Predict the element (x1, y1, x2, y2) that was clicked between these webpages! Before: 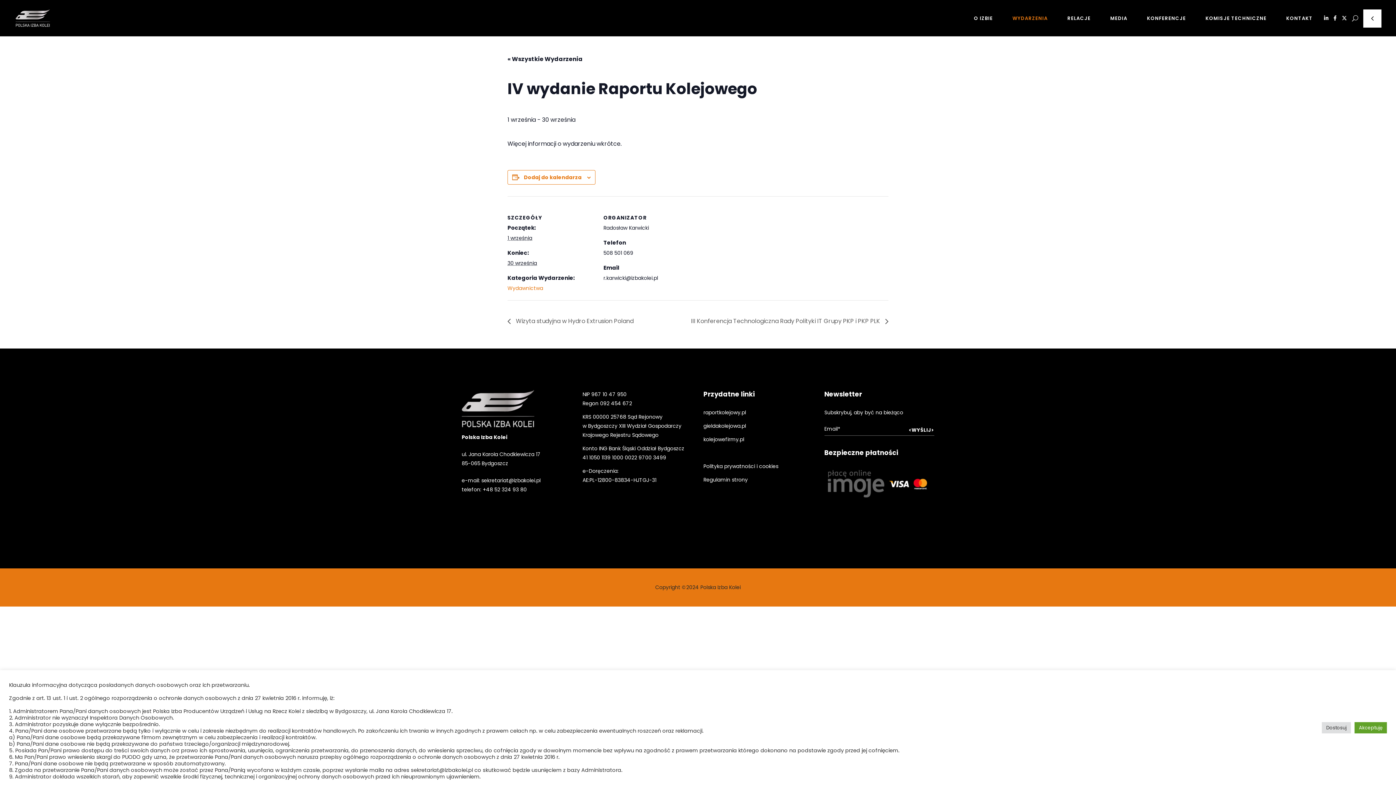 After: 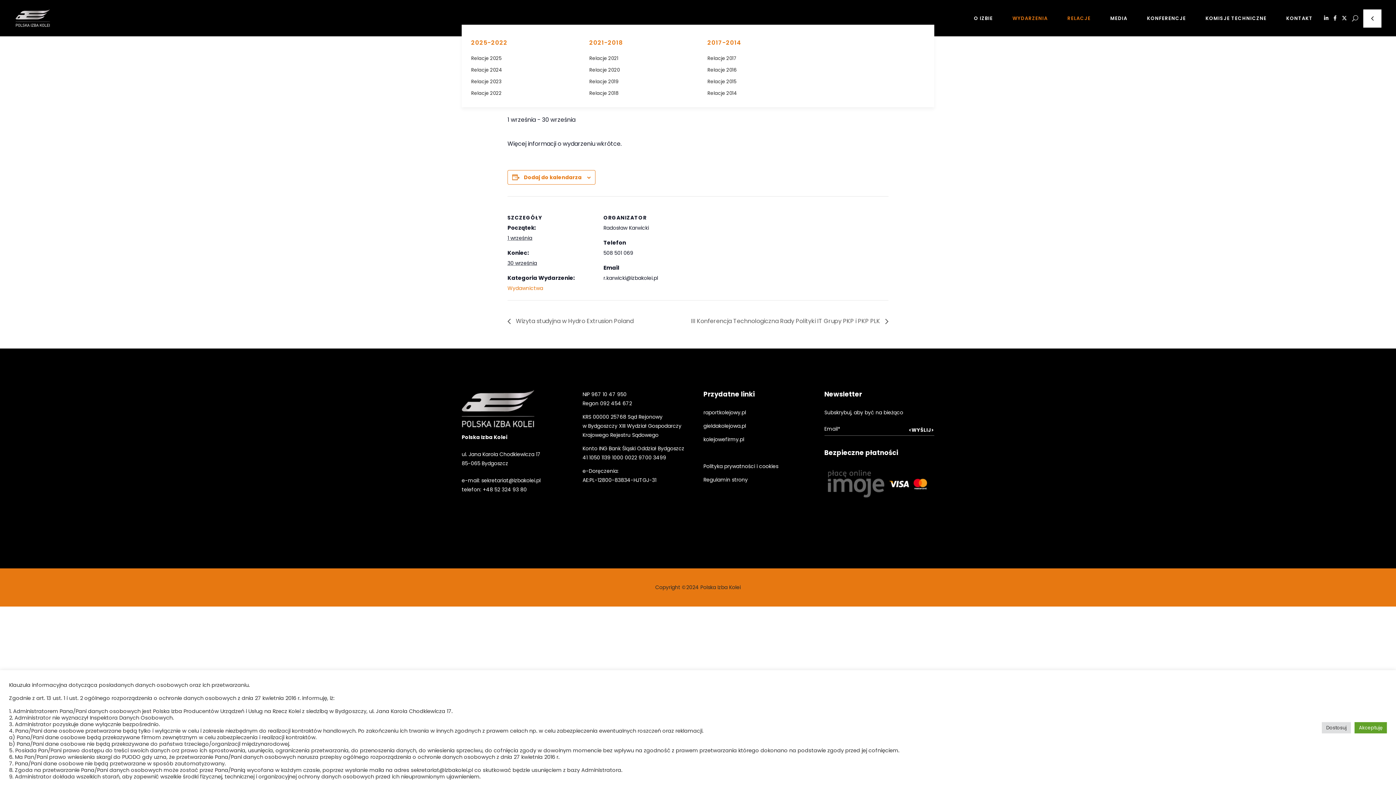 Action: label: RELACJE bbox: (1057, 12, 1100, 24)